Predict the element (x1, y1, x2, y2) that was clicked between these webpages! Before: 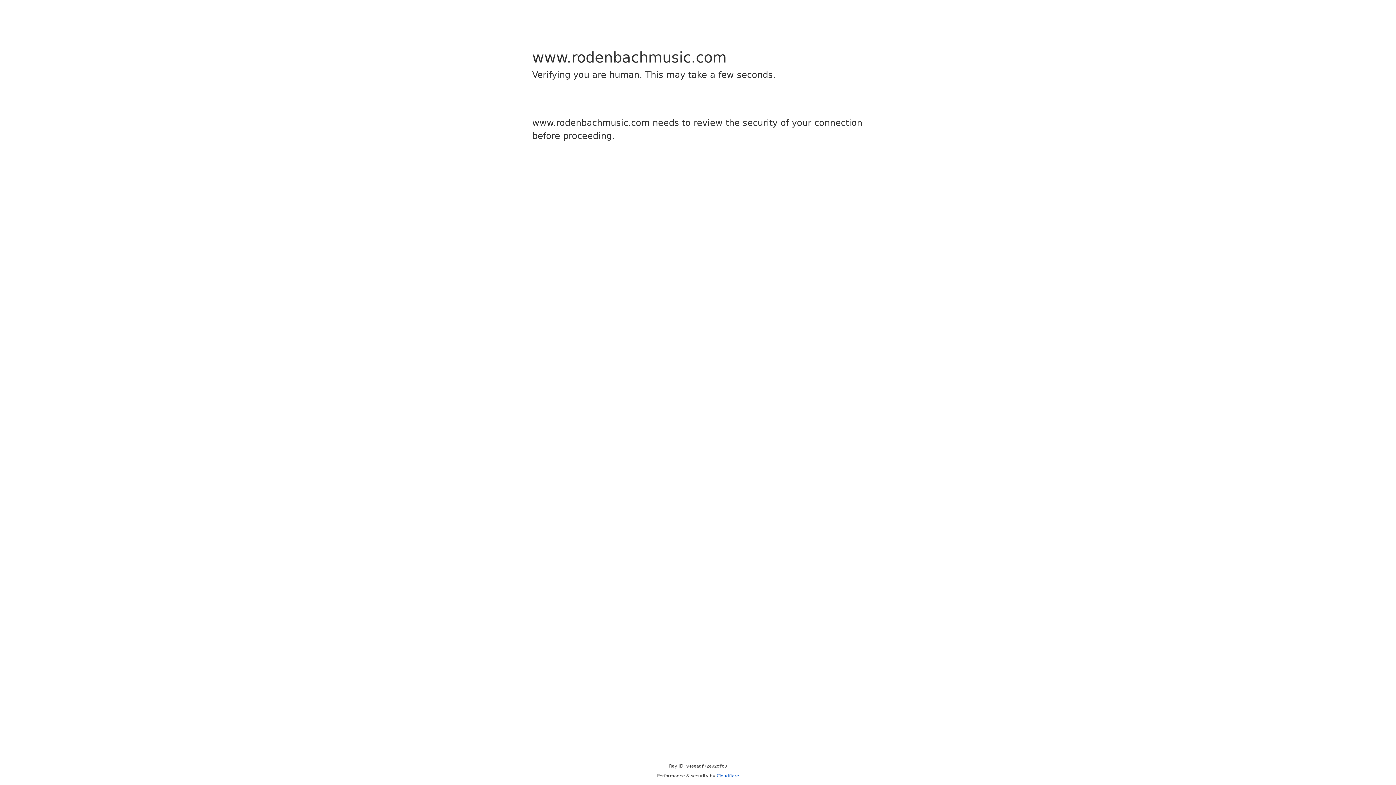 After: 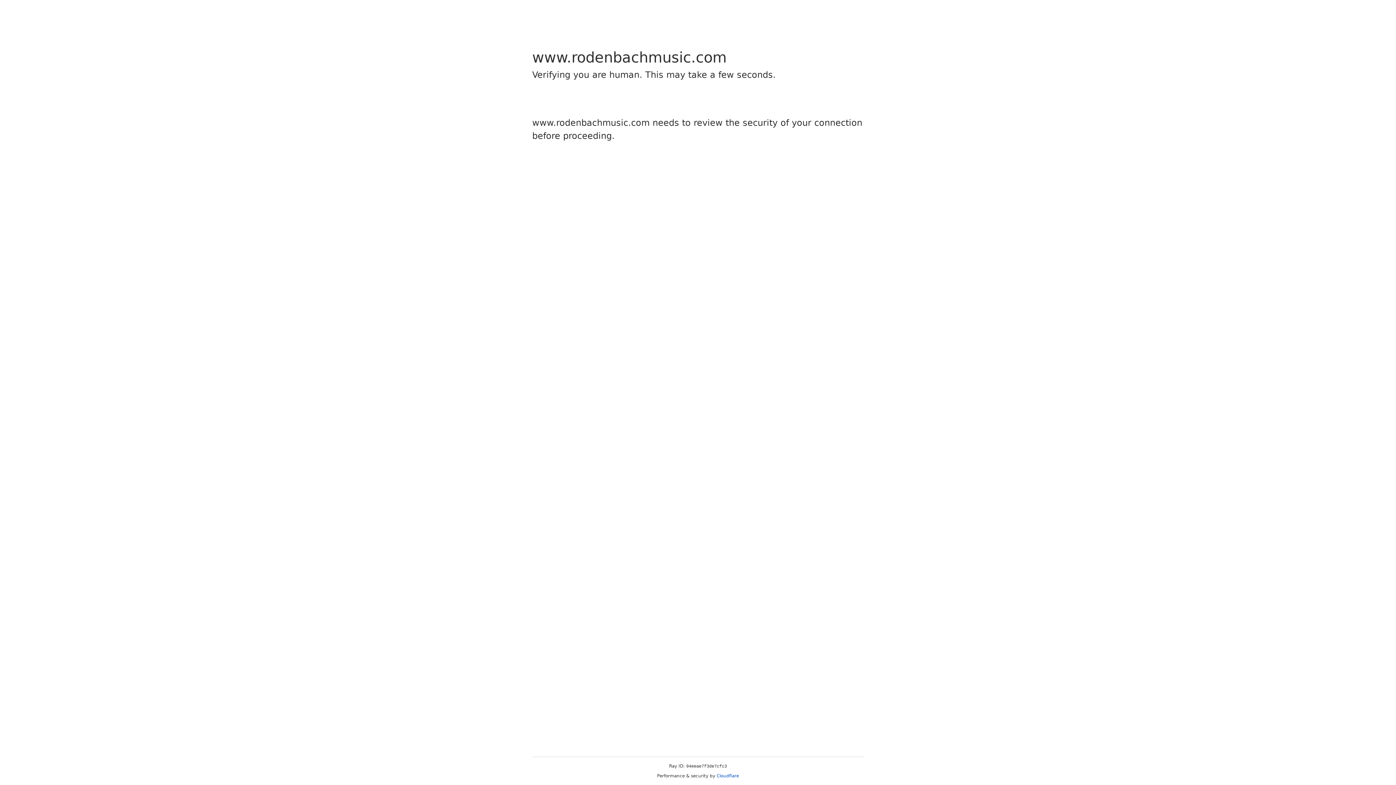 Action: label: Cloudflare bbox: (716, 773, 739, 778)